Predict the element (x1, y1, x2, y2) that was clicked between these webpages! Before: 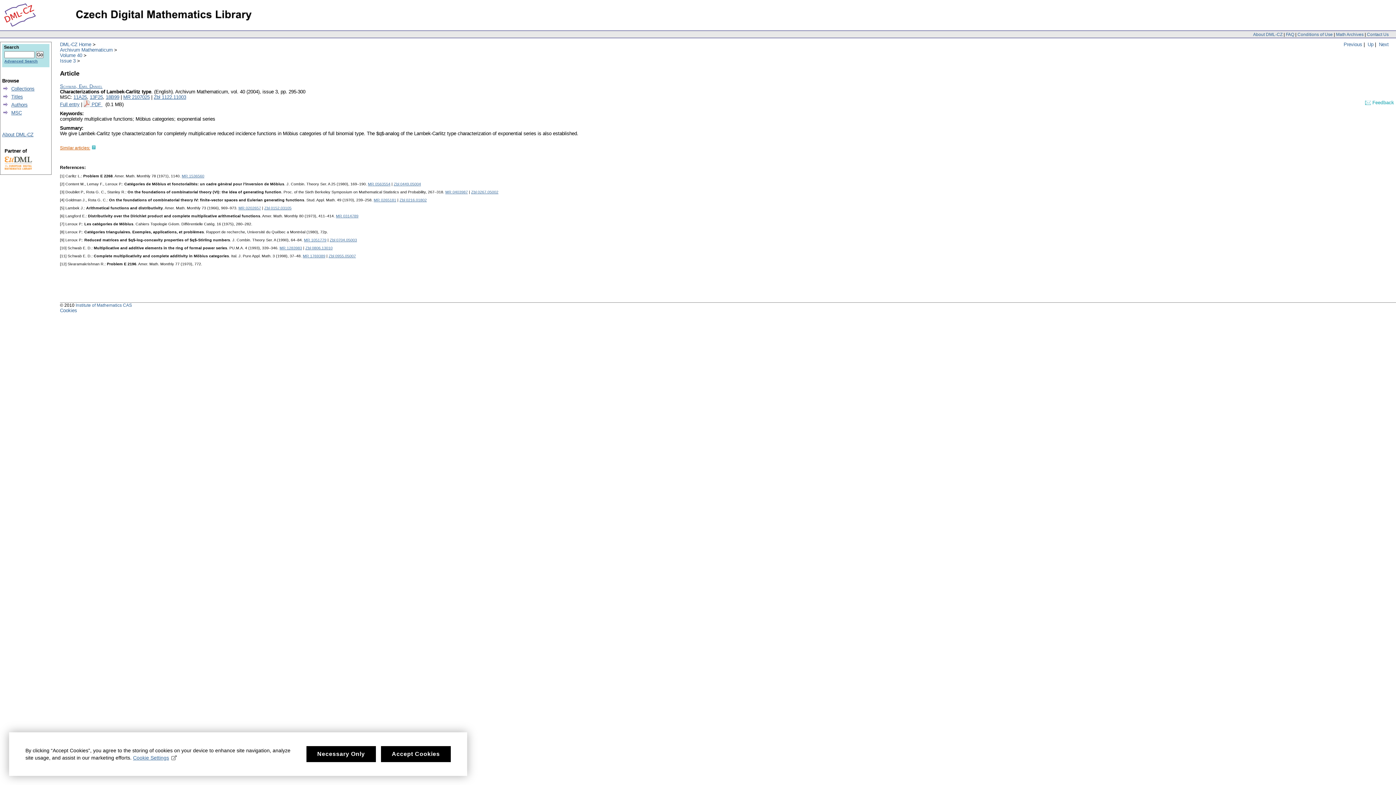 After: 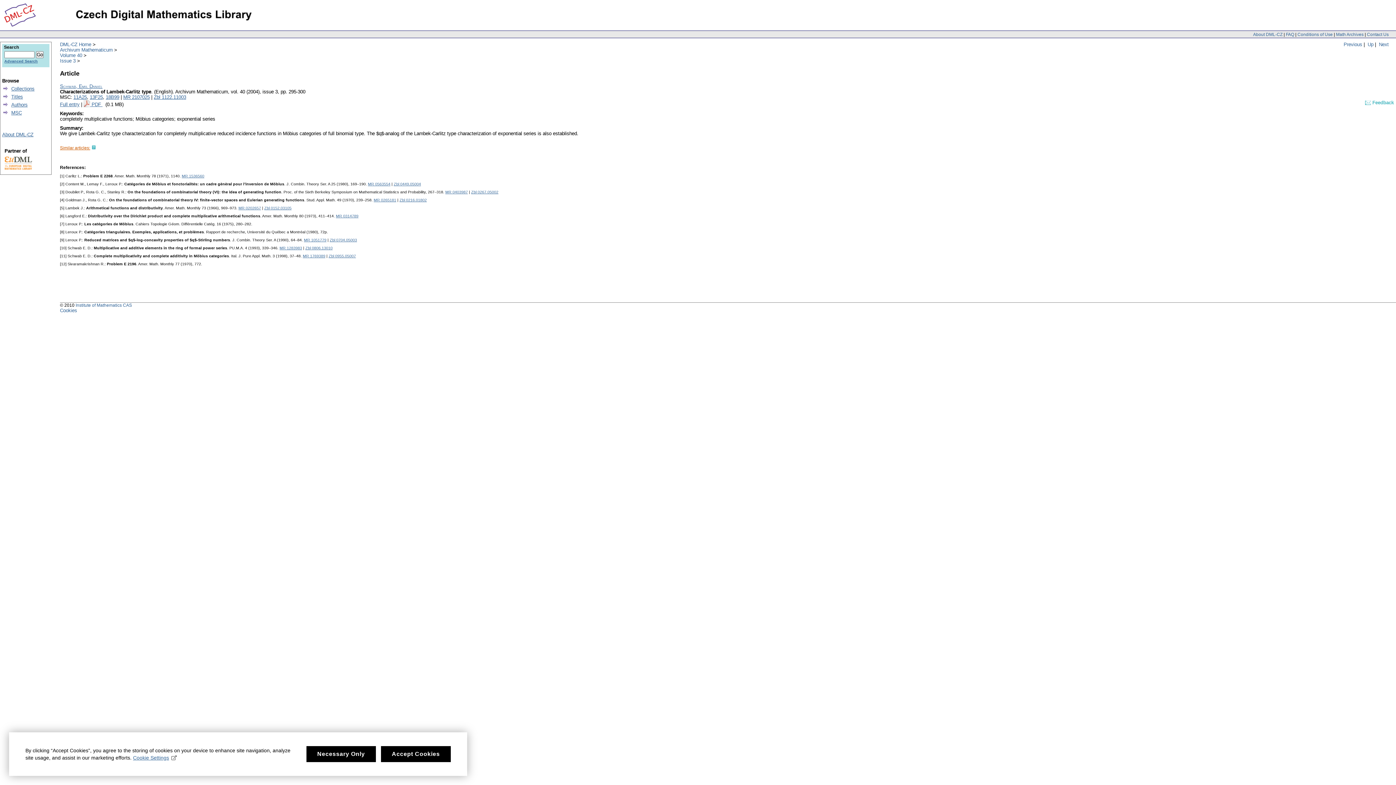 Action: bbox: (329, 237, 357, 242) label: Zbl 0704.05003